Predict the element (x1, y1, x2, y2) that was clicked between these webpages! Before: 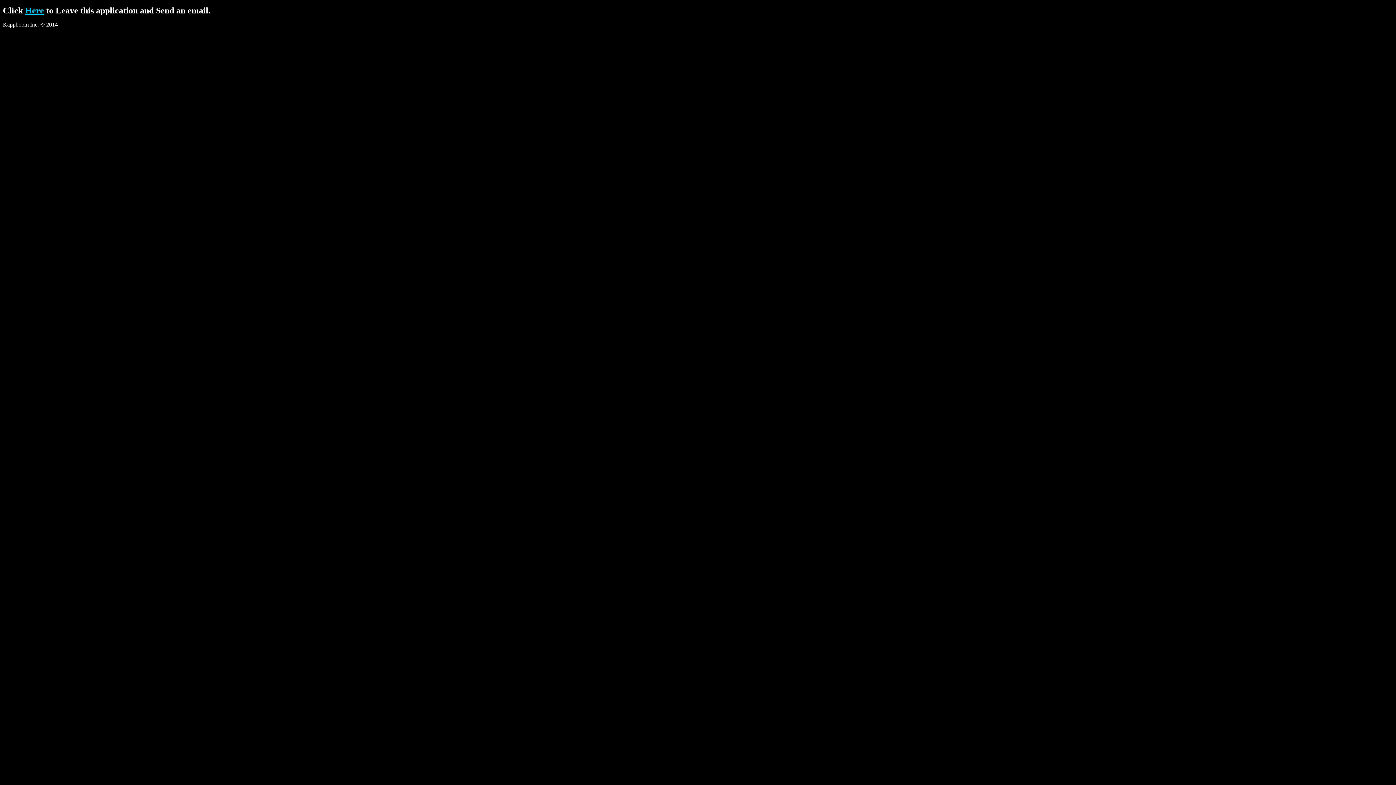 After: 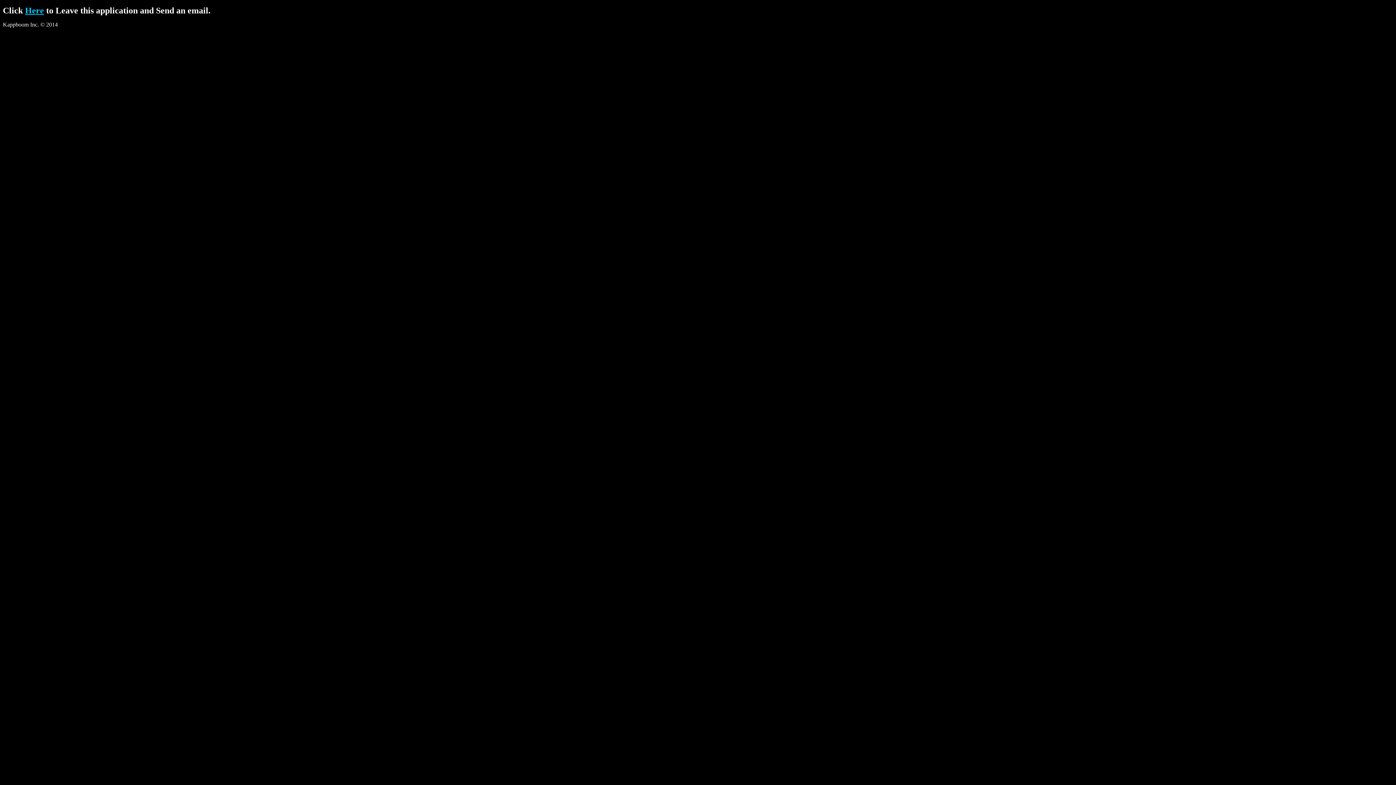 Action: label: Here bbox: (25, 5, 44, 15)